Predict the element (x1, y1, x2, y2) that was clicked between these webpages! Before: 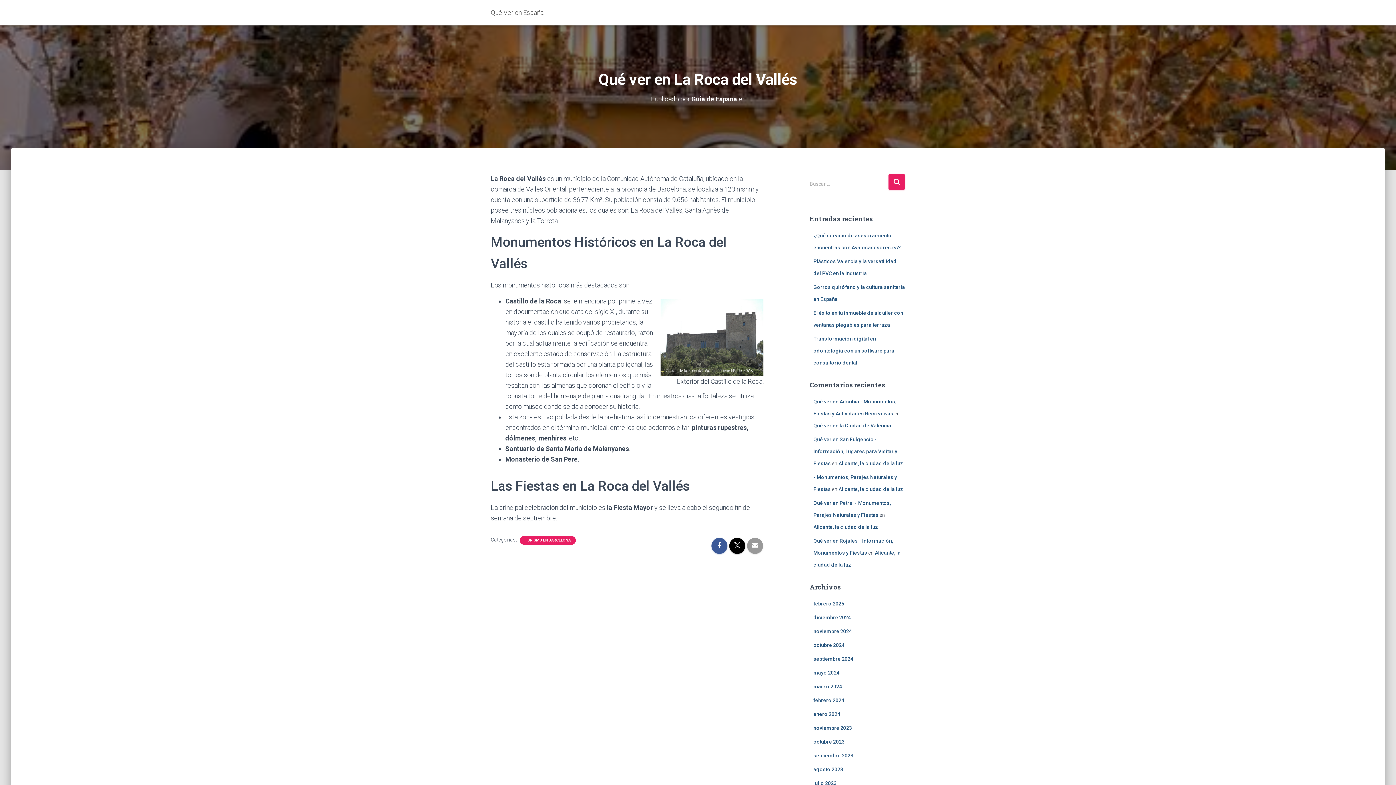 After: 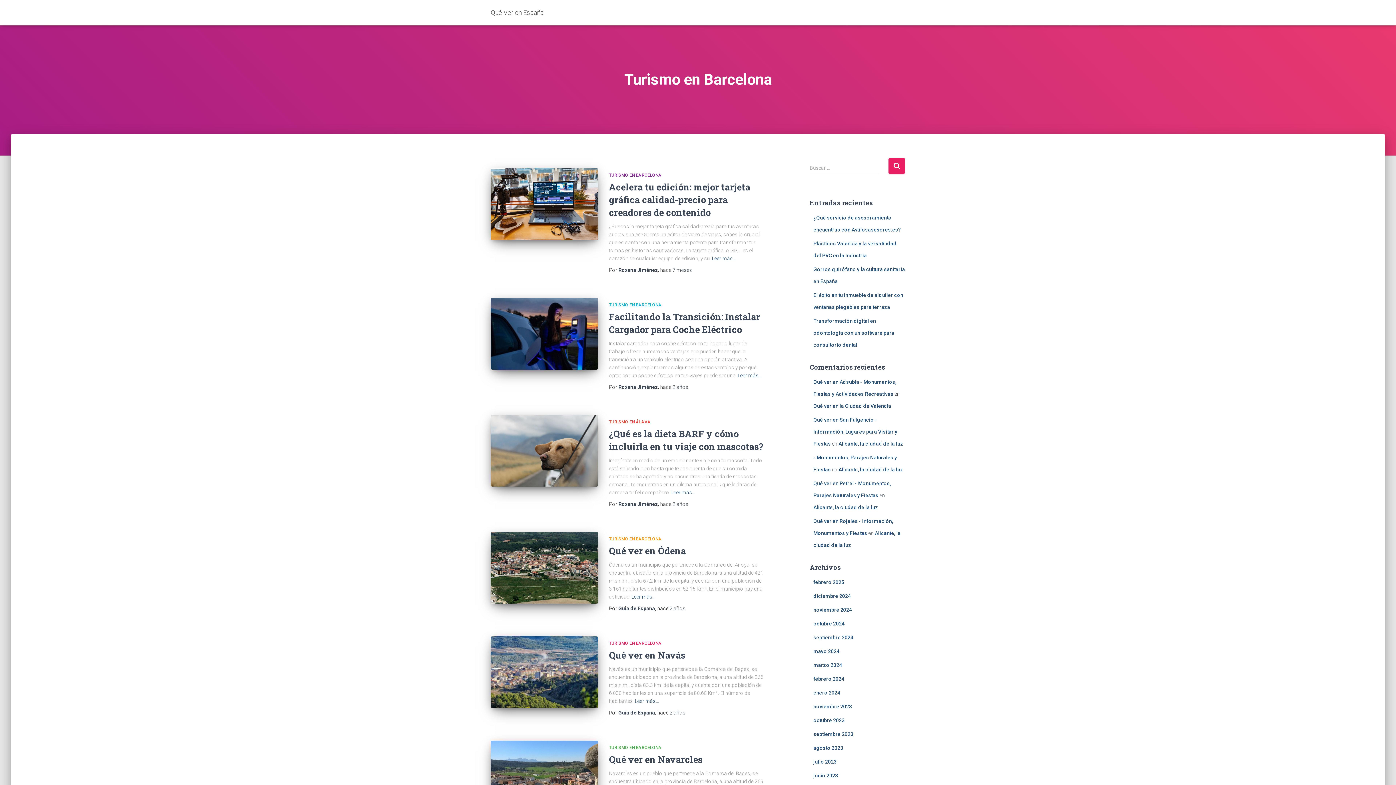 Action: label: TURISMO EN BARCELONA bbox: (524, 538, 571, 543)